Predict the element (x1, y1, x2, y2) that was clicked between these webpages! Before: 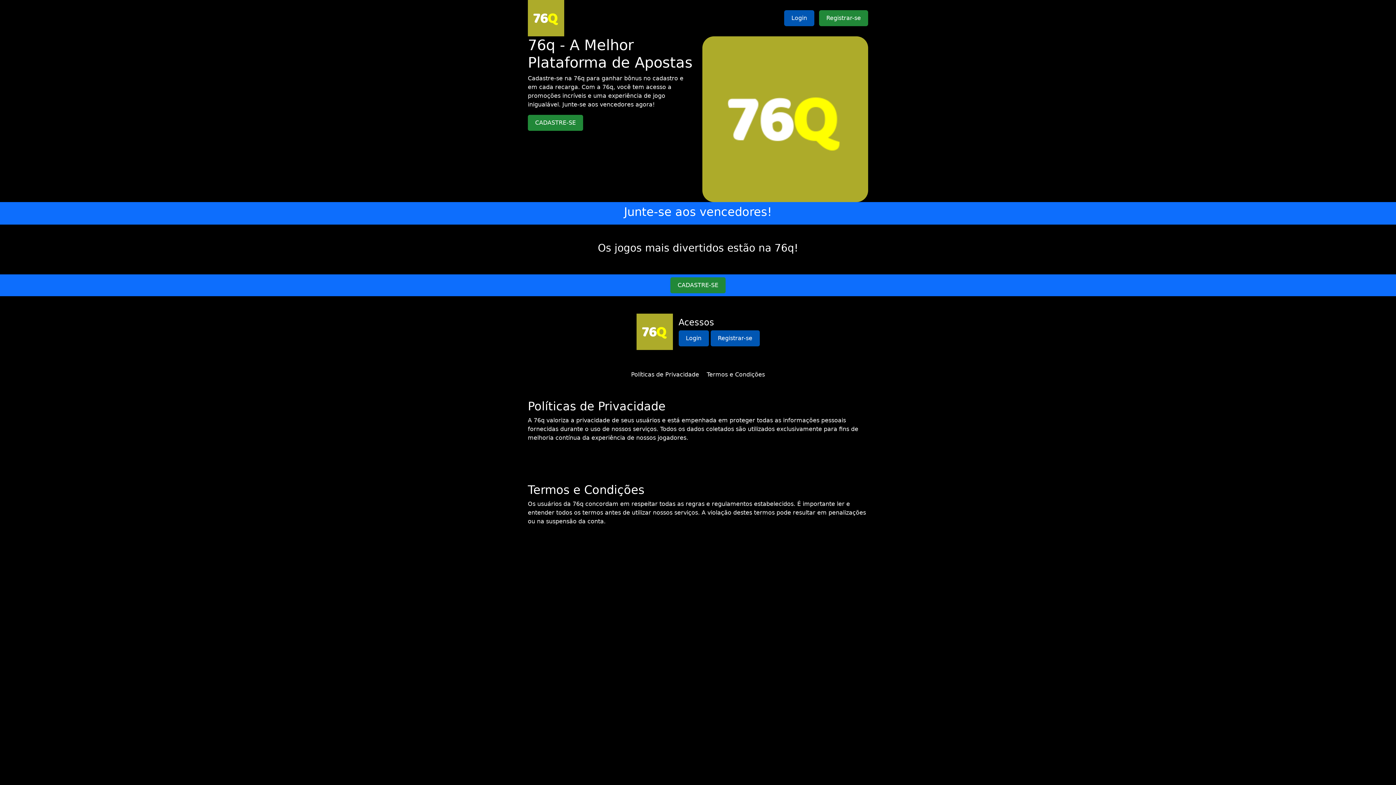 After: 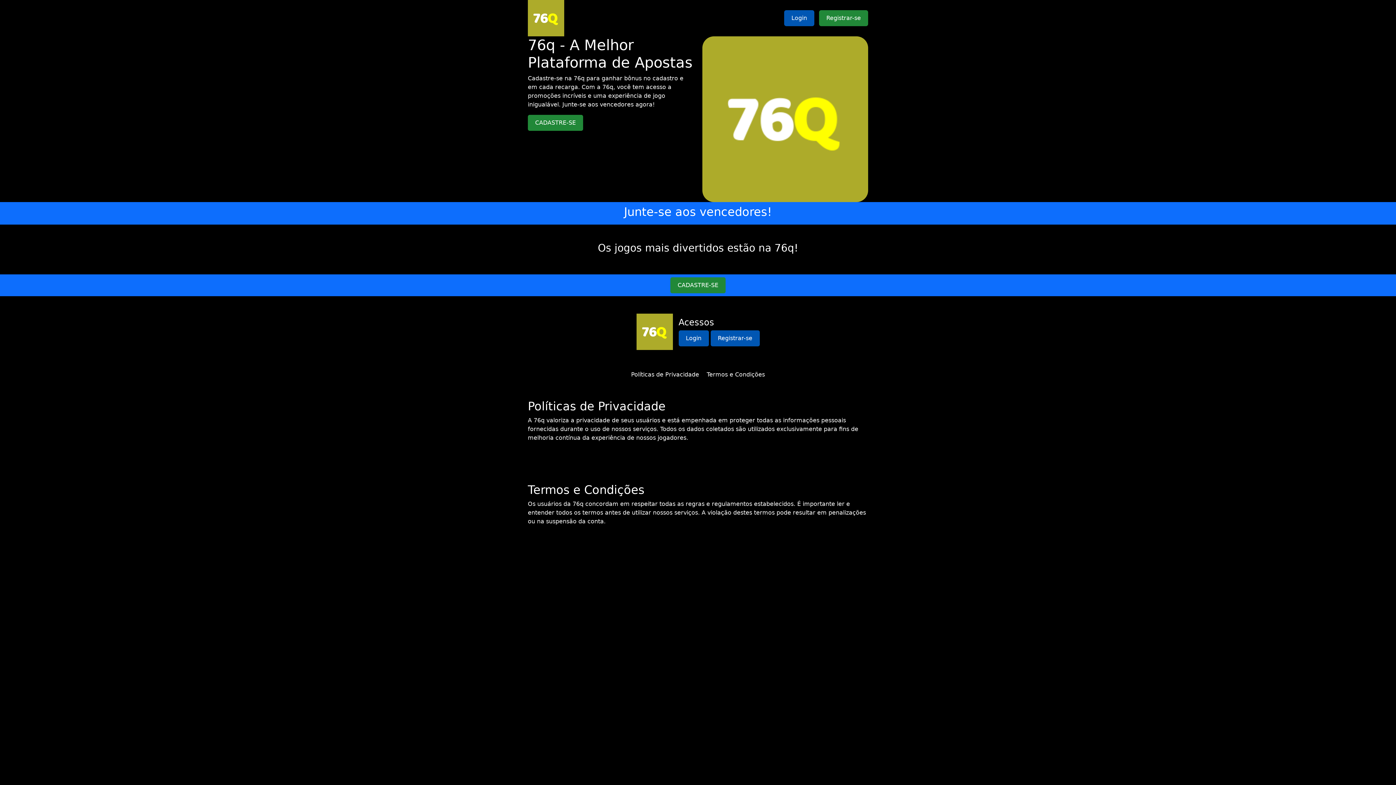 Action: label: Políticas de Privacidade bbox: (631, 371, 699, 378)